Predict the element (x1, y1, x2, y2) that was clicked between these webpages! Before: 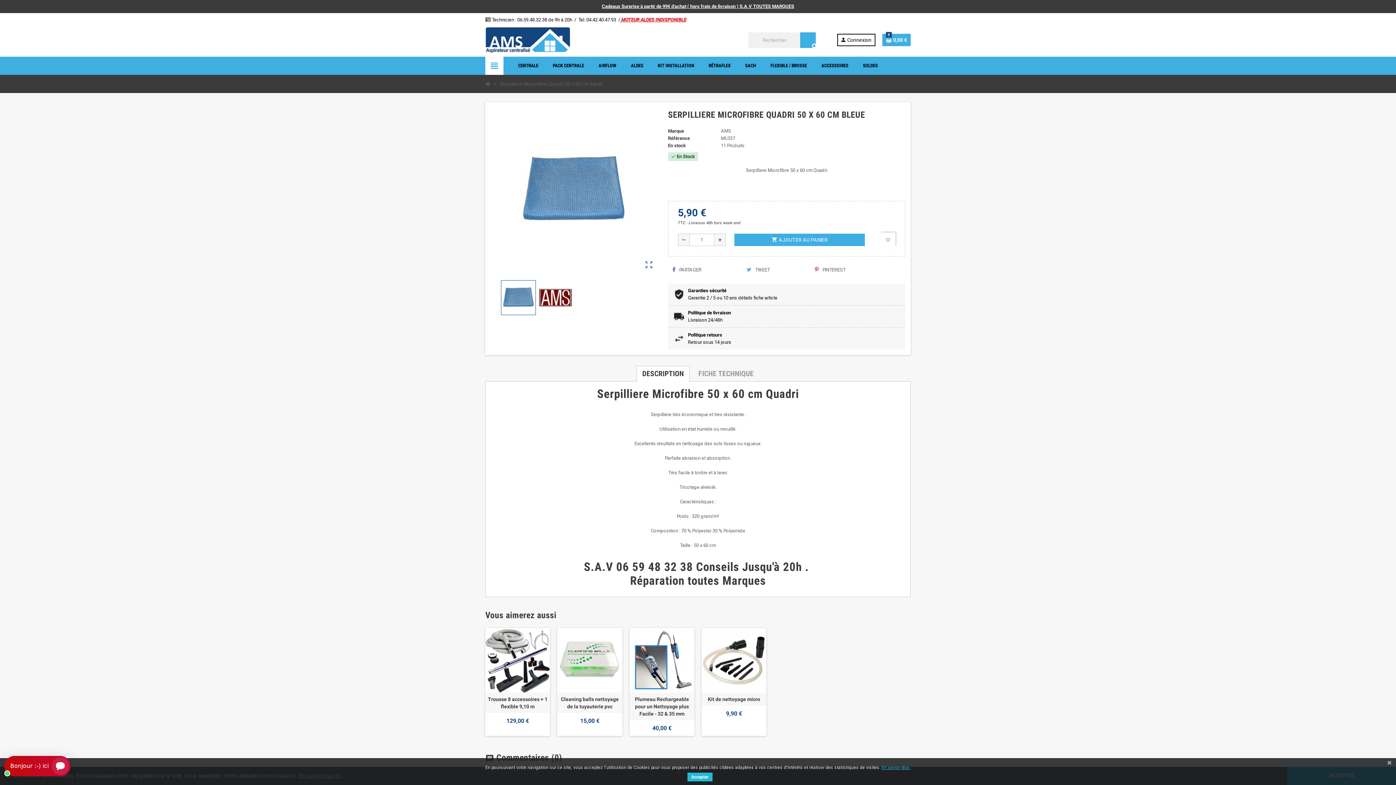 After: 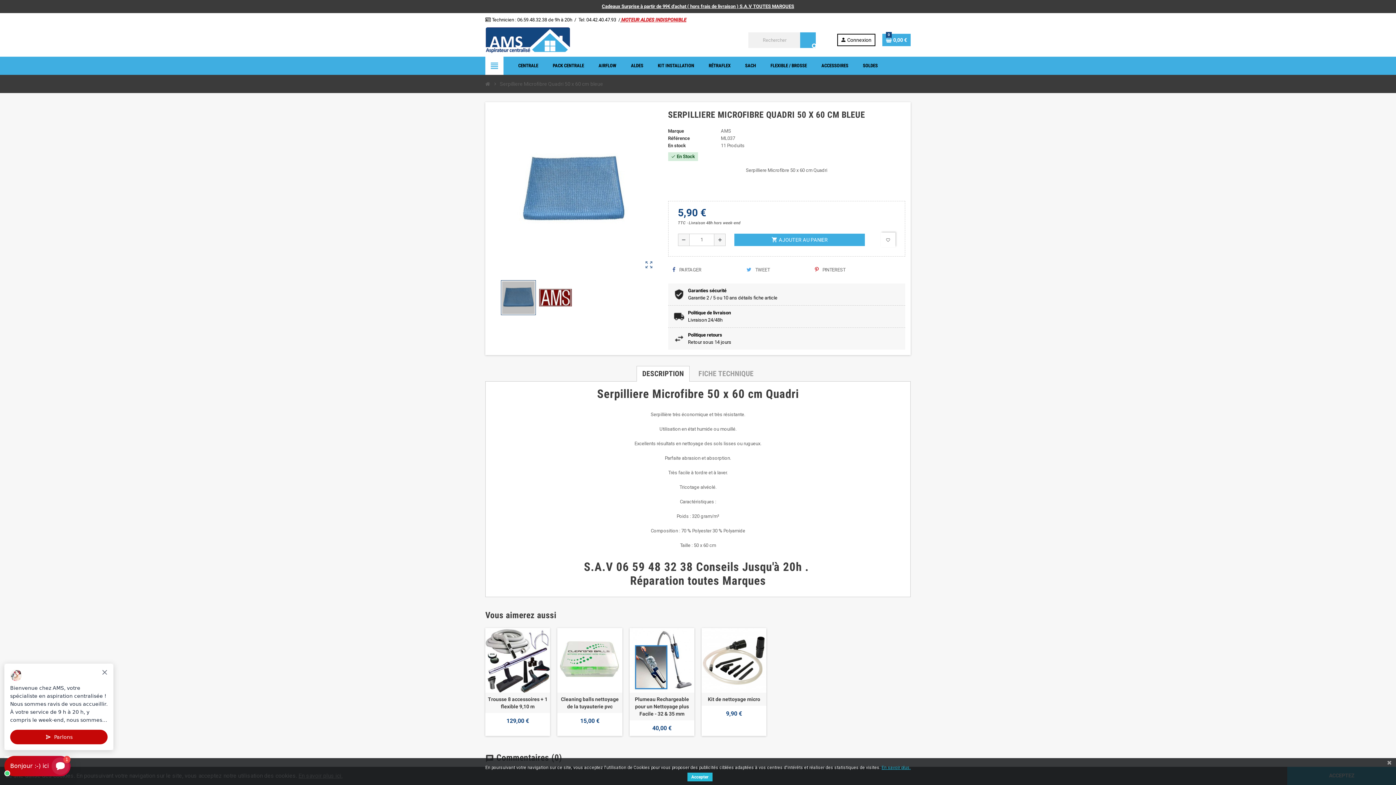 Action: bbox: (501, 280, 535, 315)